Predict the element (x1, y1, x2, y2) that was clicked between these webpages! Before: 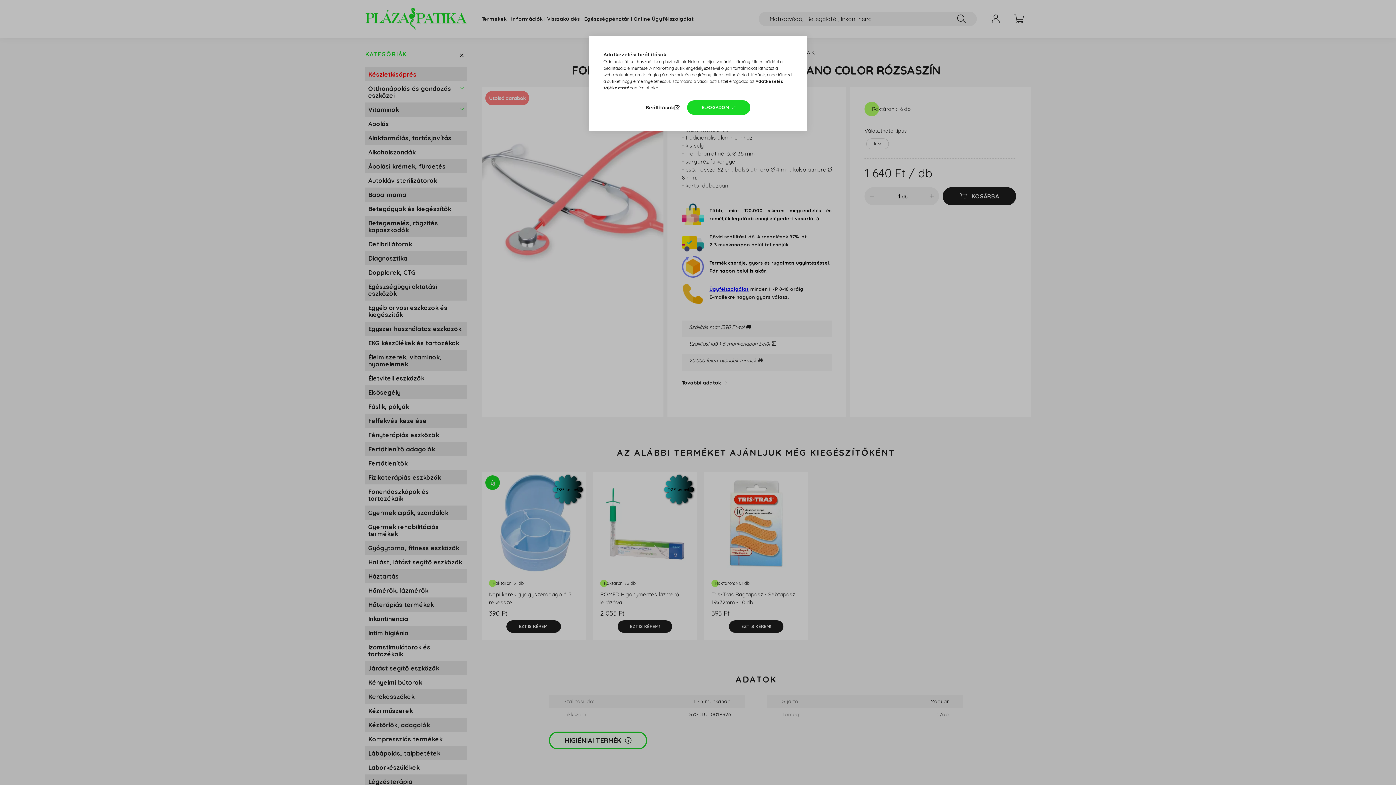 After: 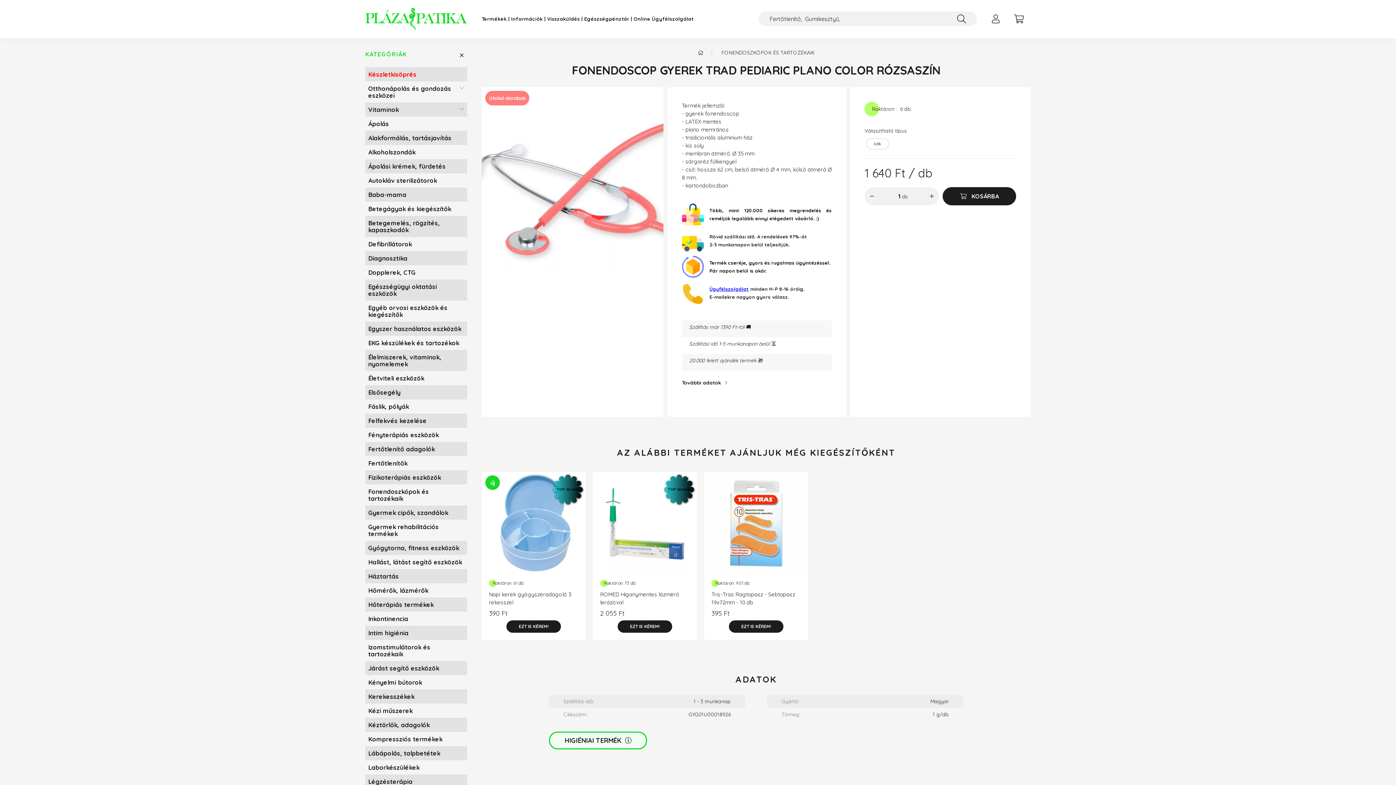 Action: label: ELFOGADOM bbox: (687, 100, 750, 114)